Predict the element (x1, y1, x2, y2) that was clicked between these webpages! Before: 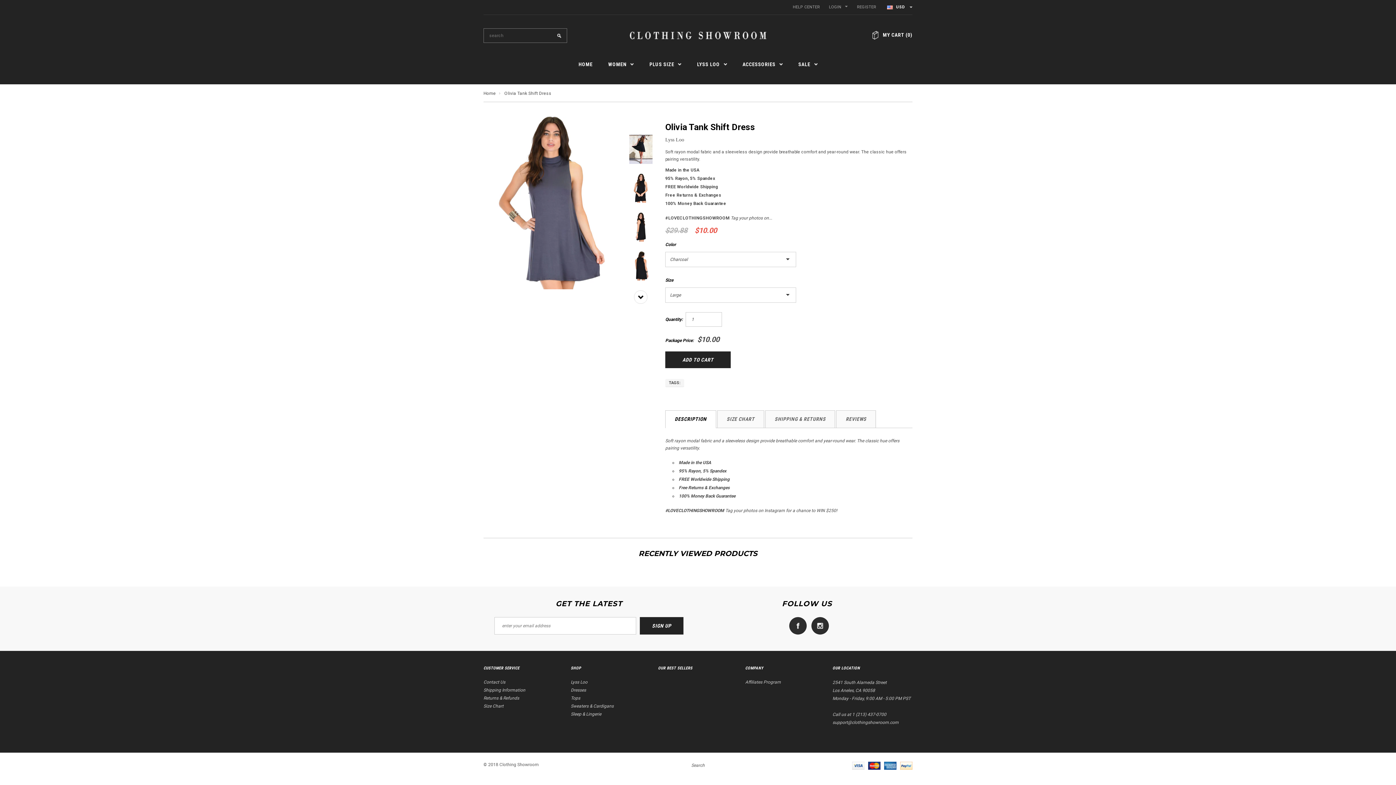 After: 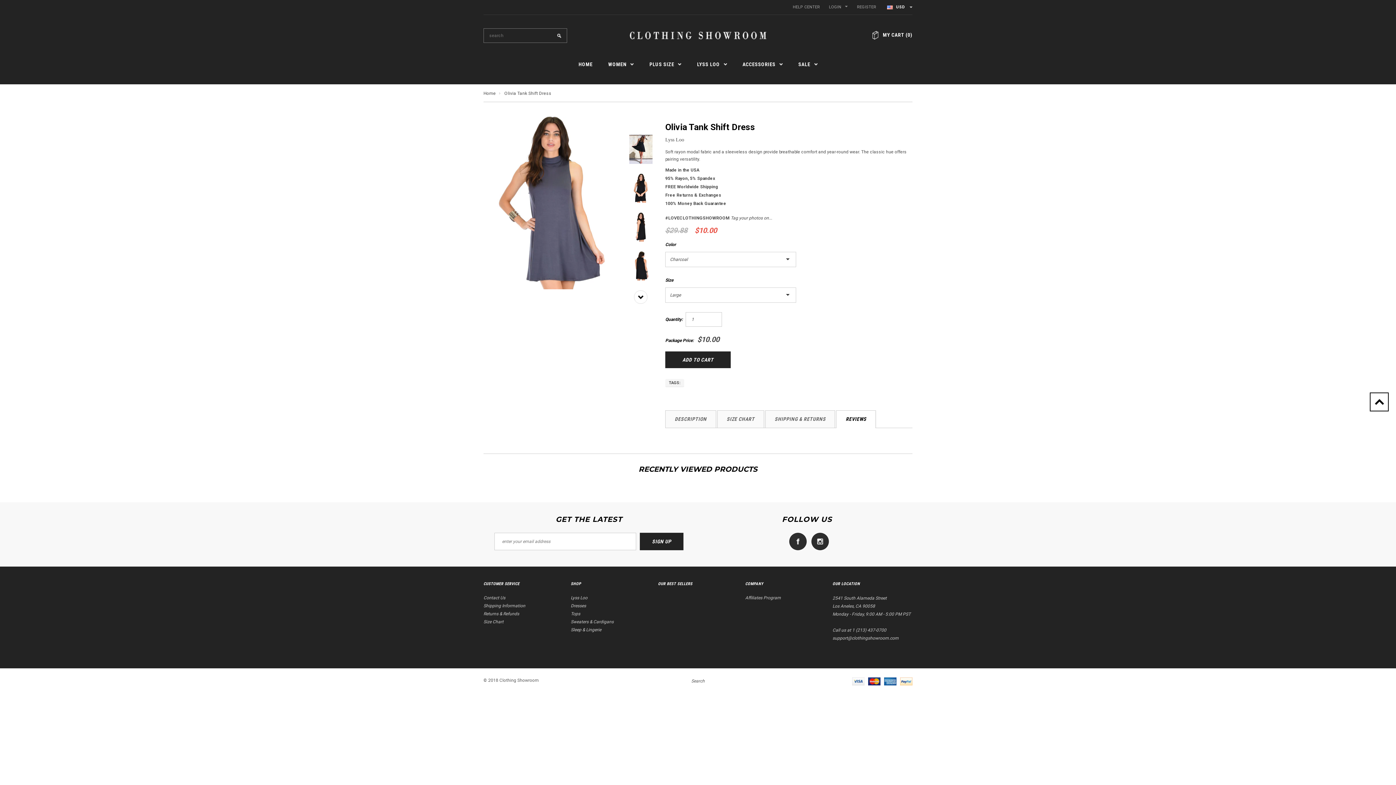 Action: label: REVIEWS bbox: (836, 410, 876, 428)